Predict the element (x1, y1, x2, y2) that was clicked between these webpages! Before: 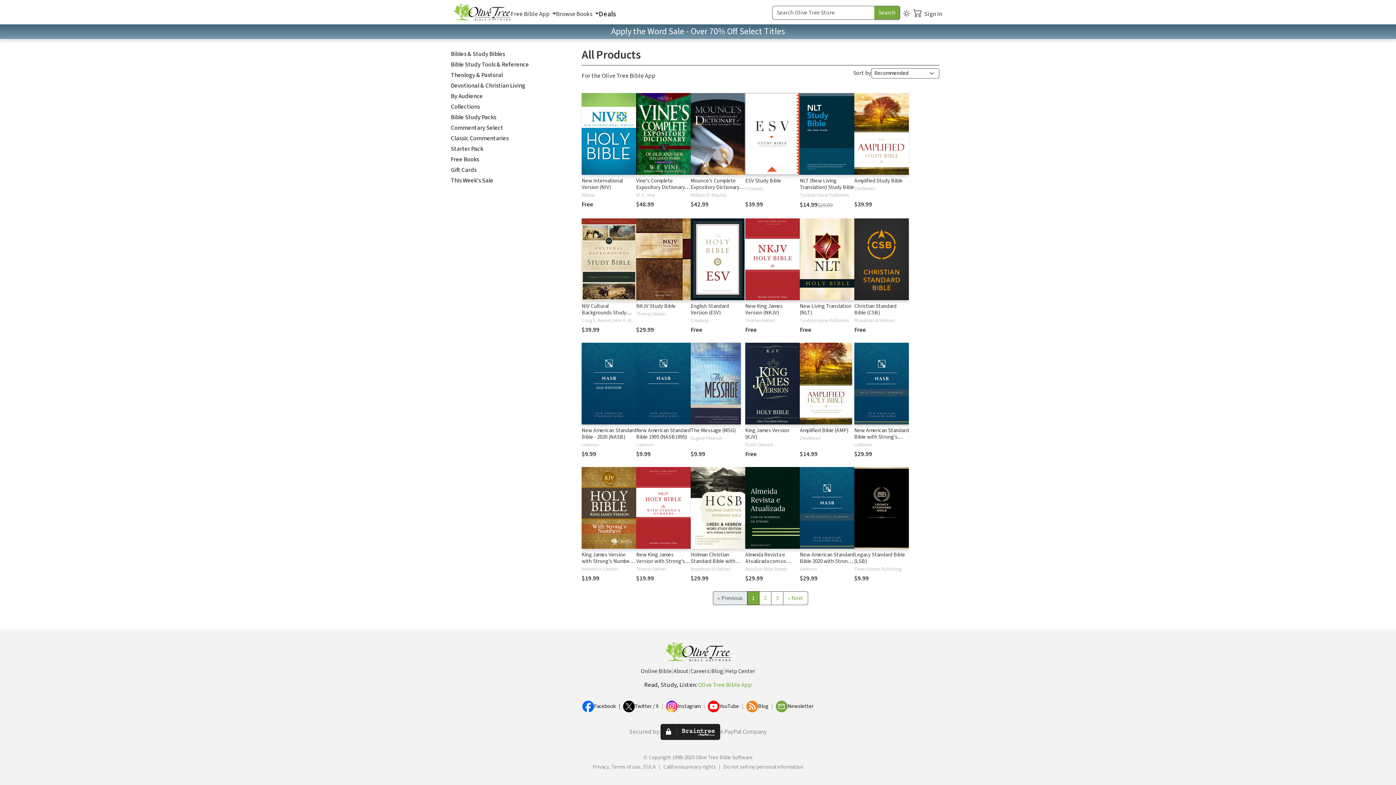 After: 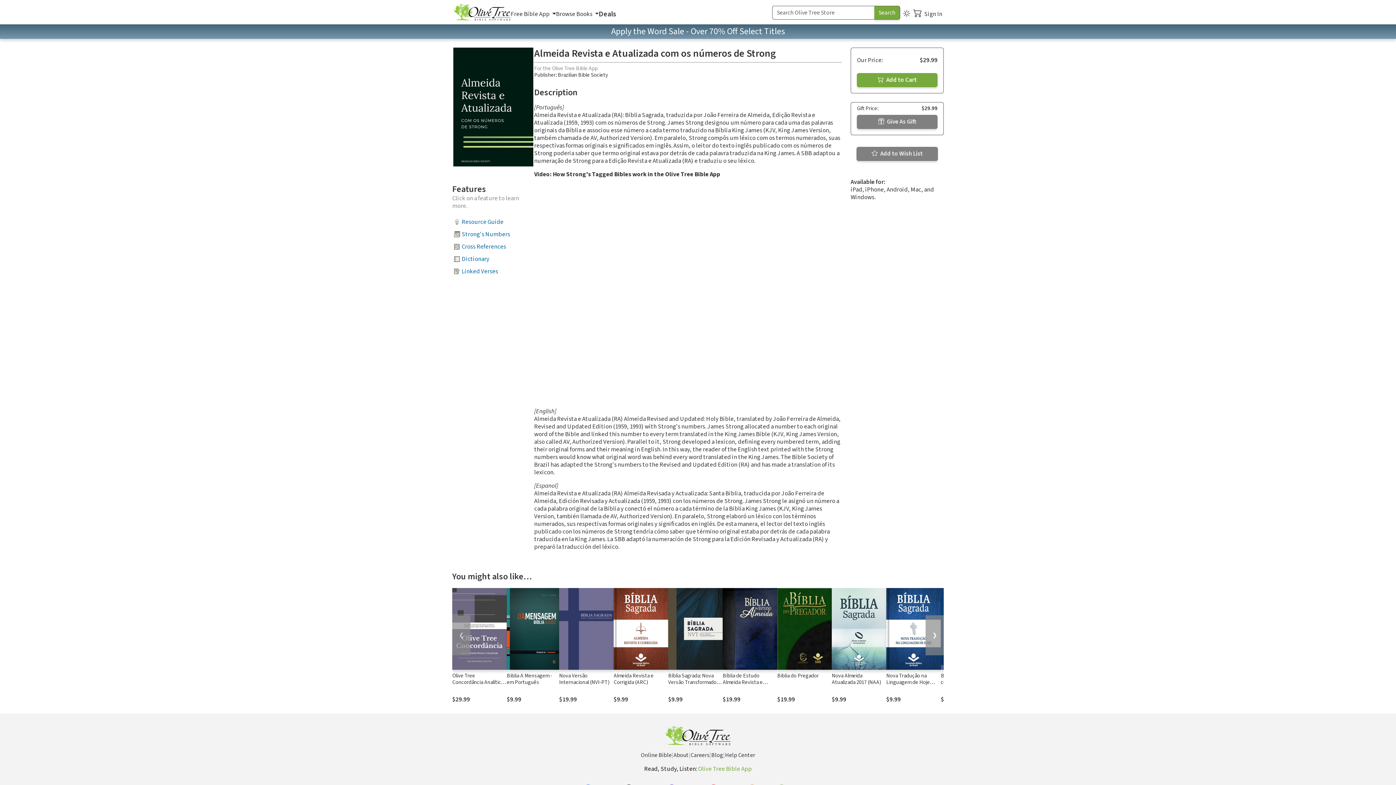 Action: bbox: (745, 551, 789, 571) label: Almeida Revista e Atualizada com os números de Strong